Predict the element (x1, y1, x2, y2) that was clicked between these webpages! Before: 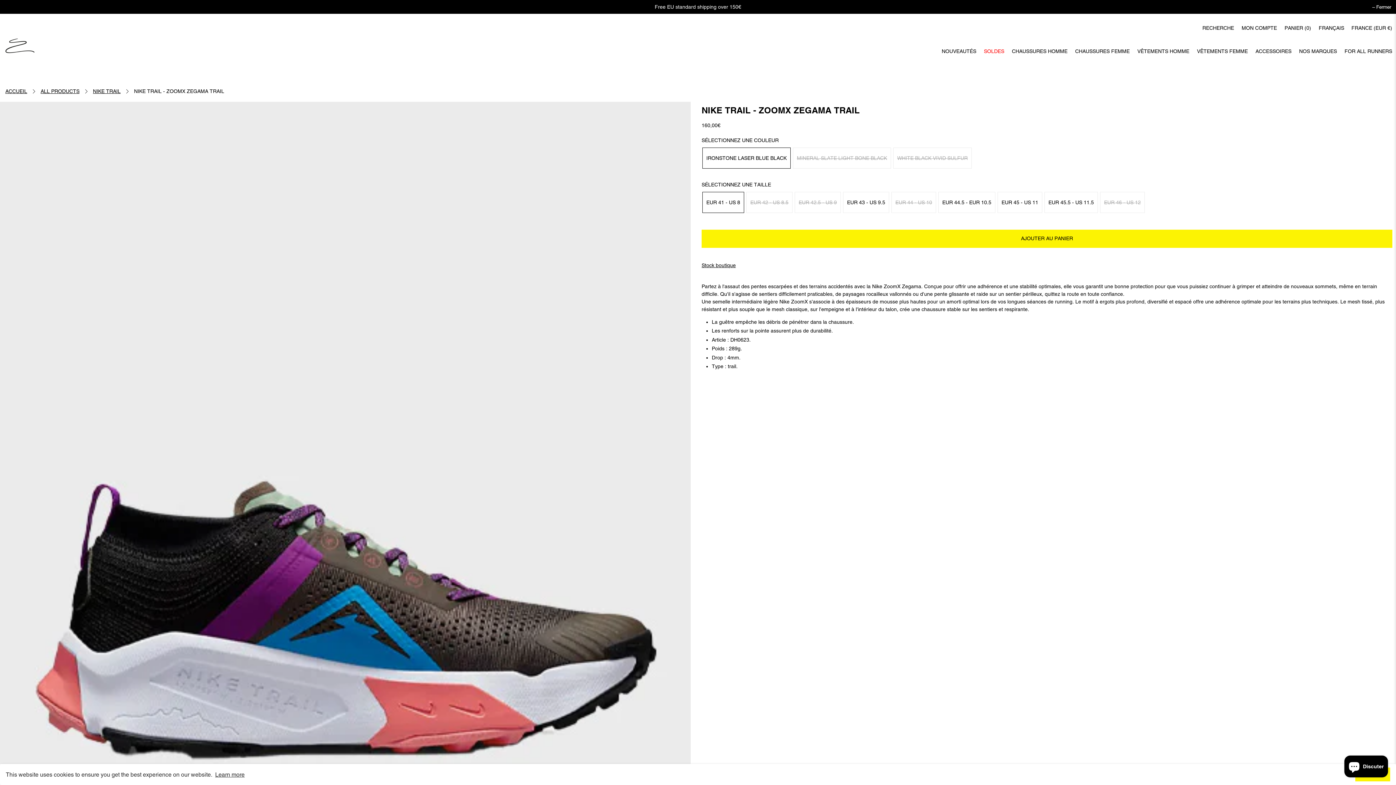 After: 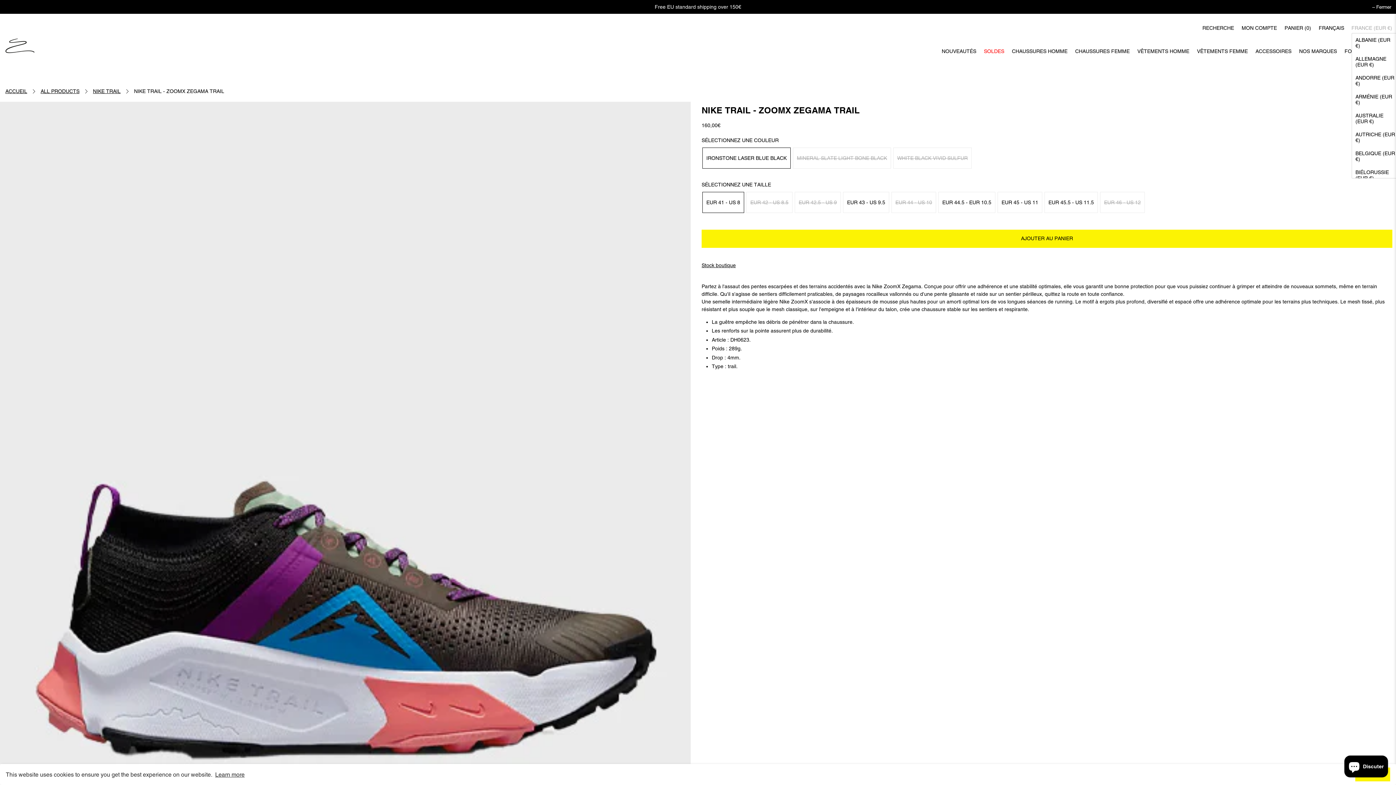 Action: label: FRANCE (EUR €) bbox: (1351, 25, 1392, 30)